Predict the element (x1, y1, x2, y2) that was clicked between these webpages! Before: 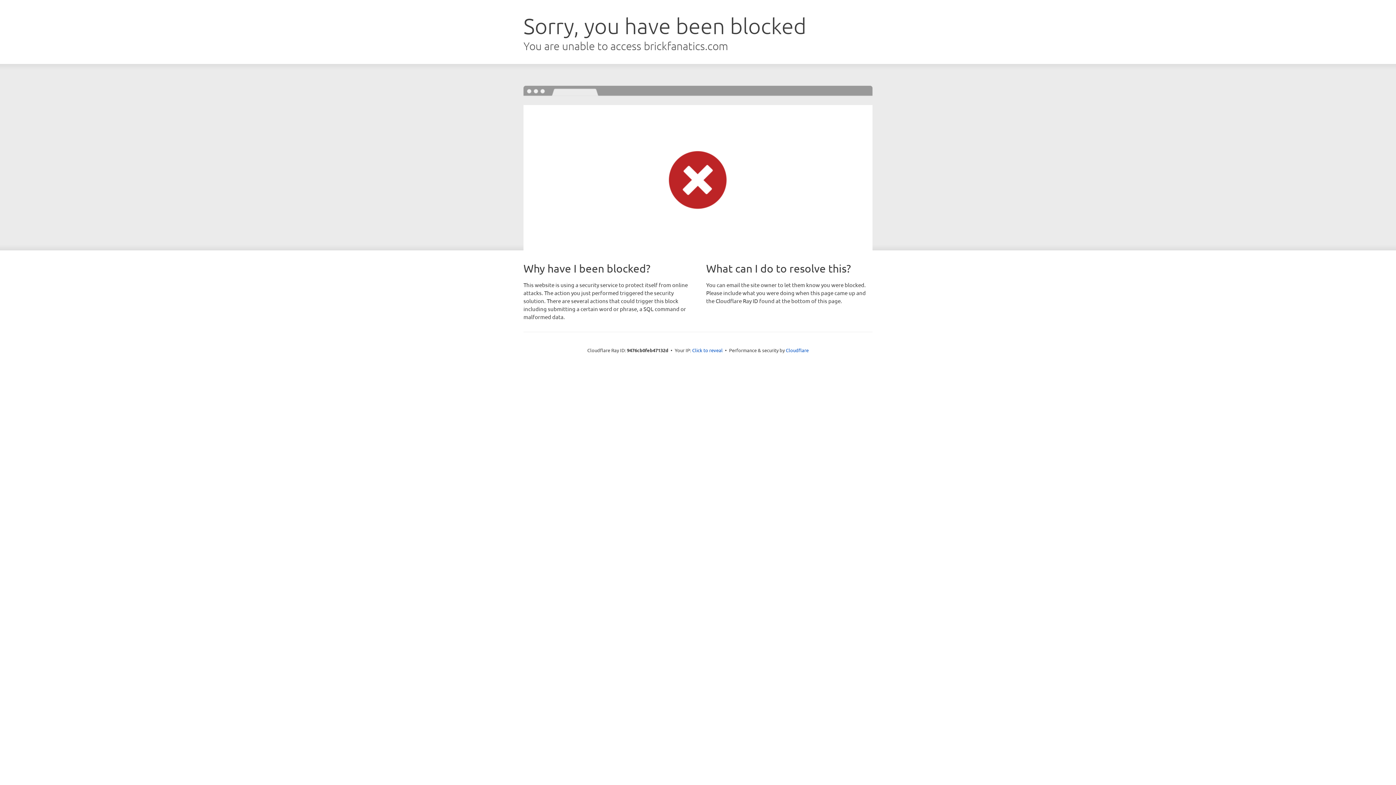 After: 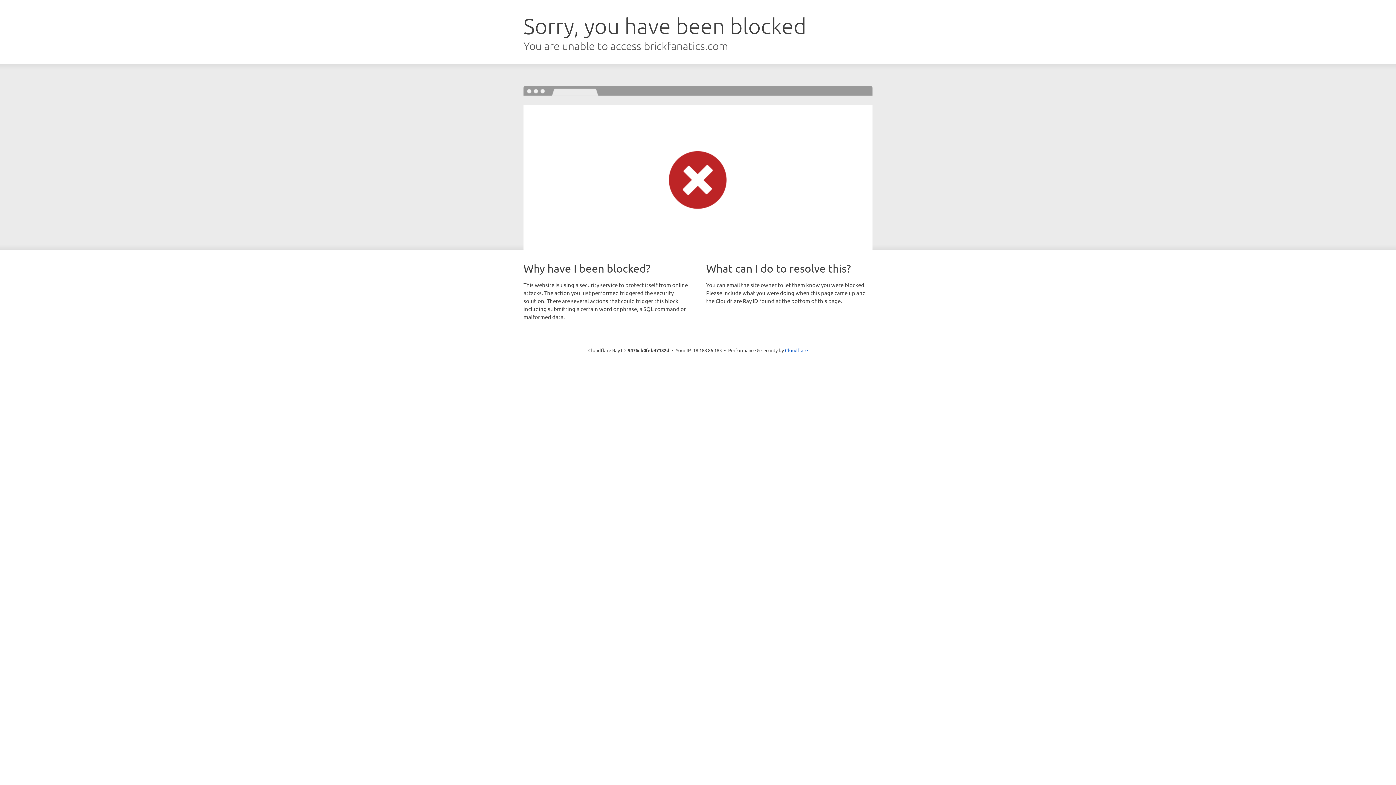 Action: label: Click to reveal bbox: (692, 346, 722, 353)